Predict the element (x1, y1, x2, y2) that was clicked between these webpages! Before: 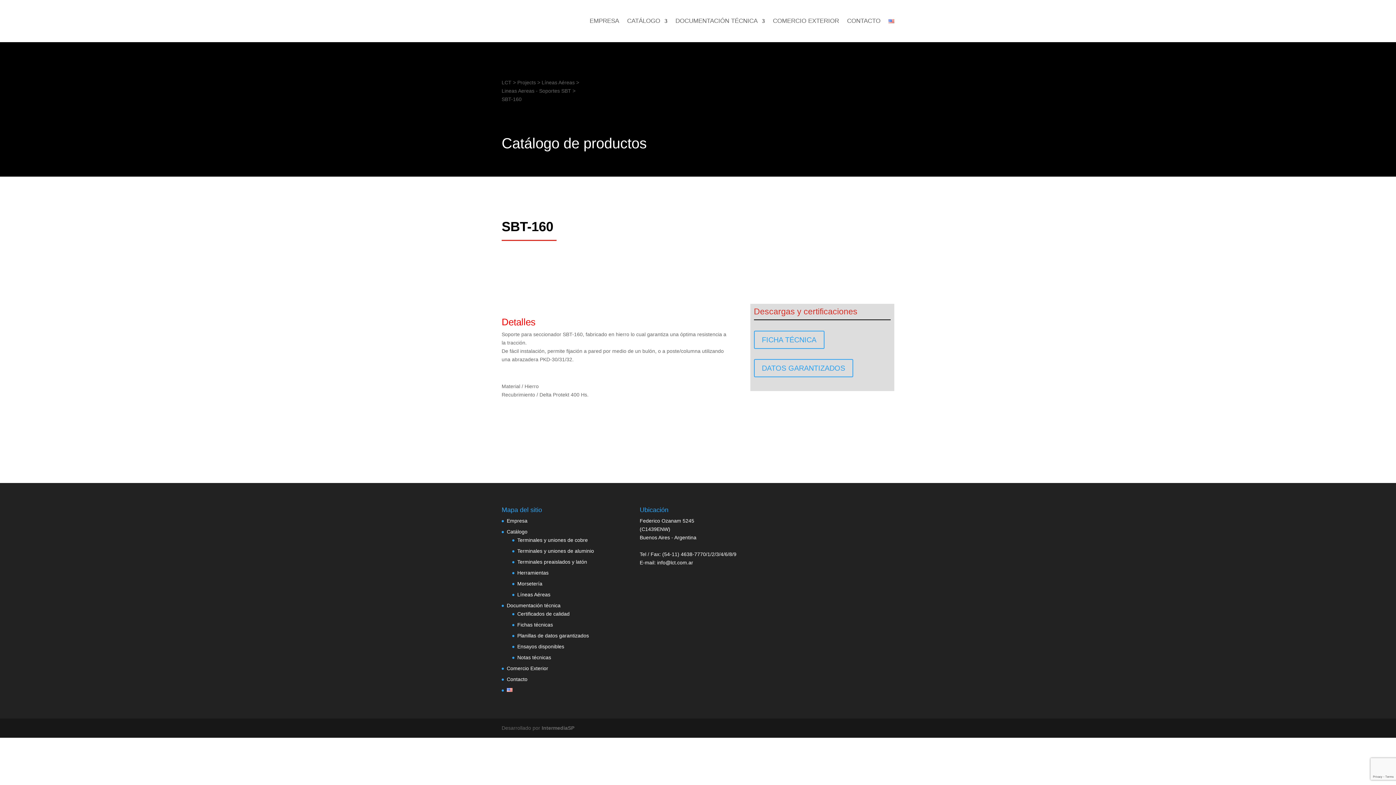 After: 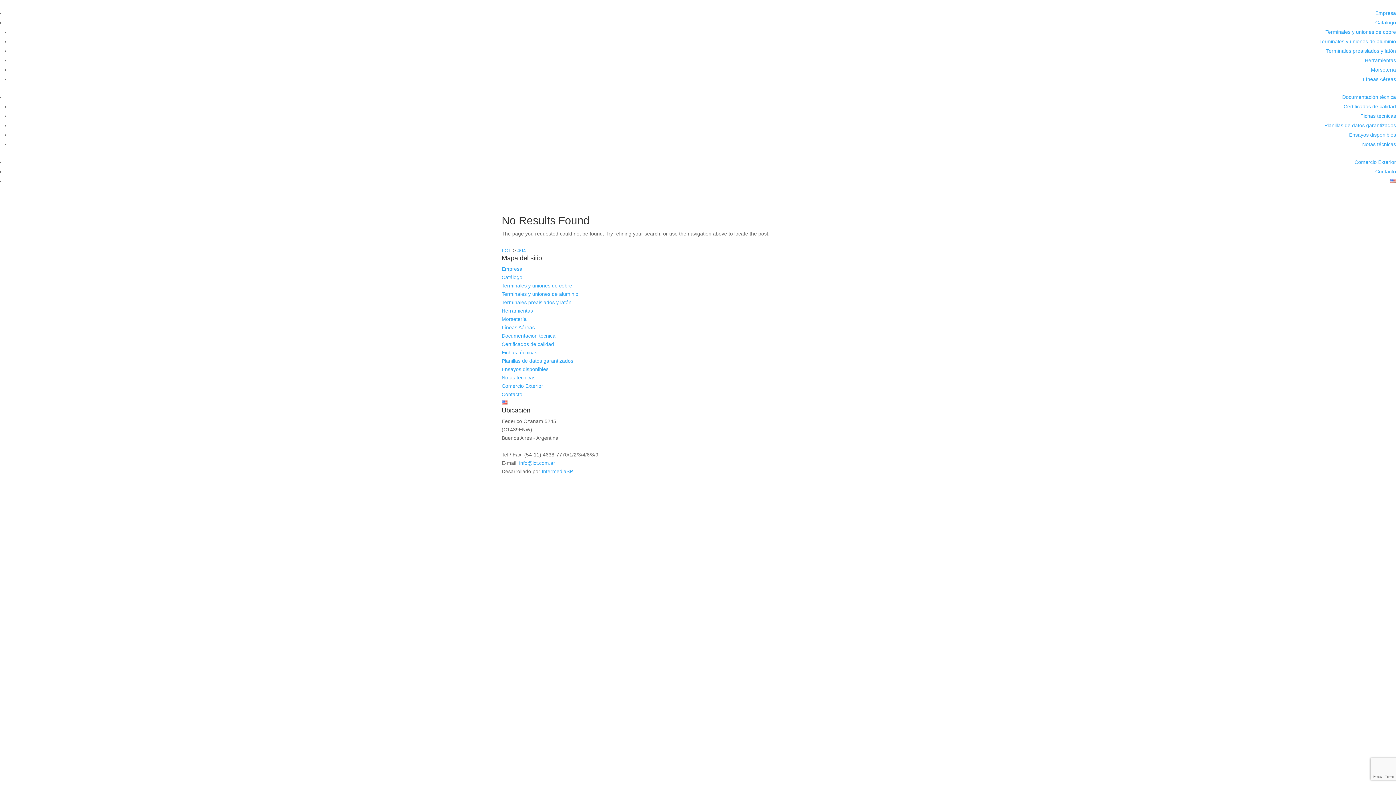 Action: label: FICHA TÉCNICA bbox: (754, 330, 824, 348)